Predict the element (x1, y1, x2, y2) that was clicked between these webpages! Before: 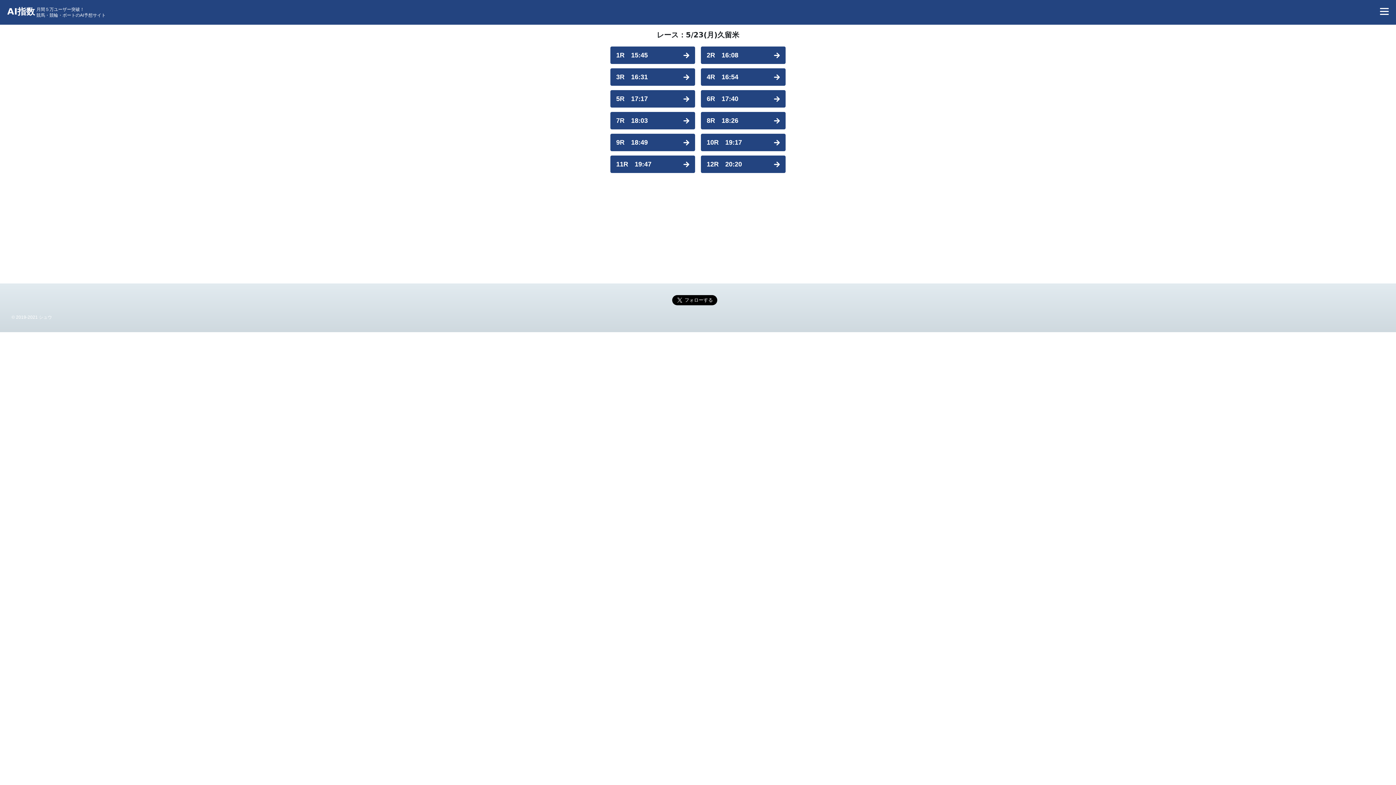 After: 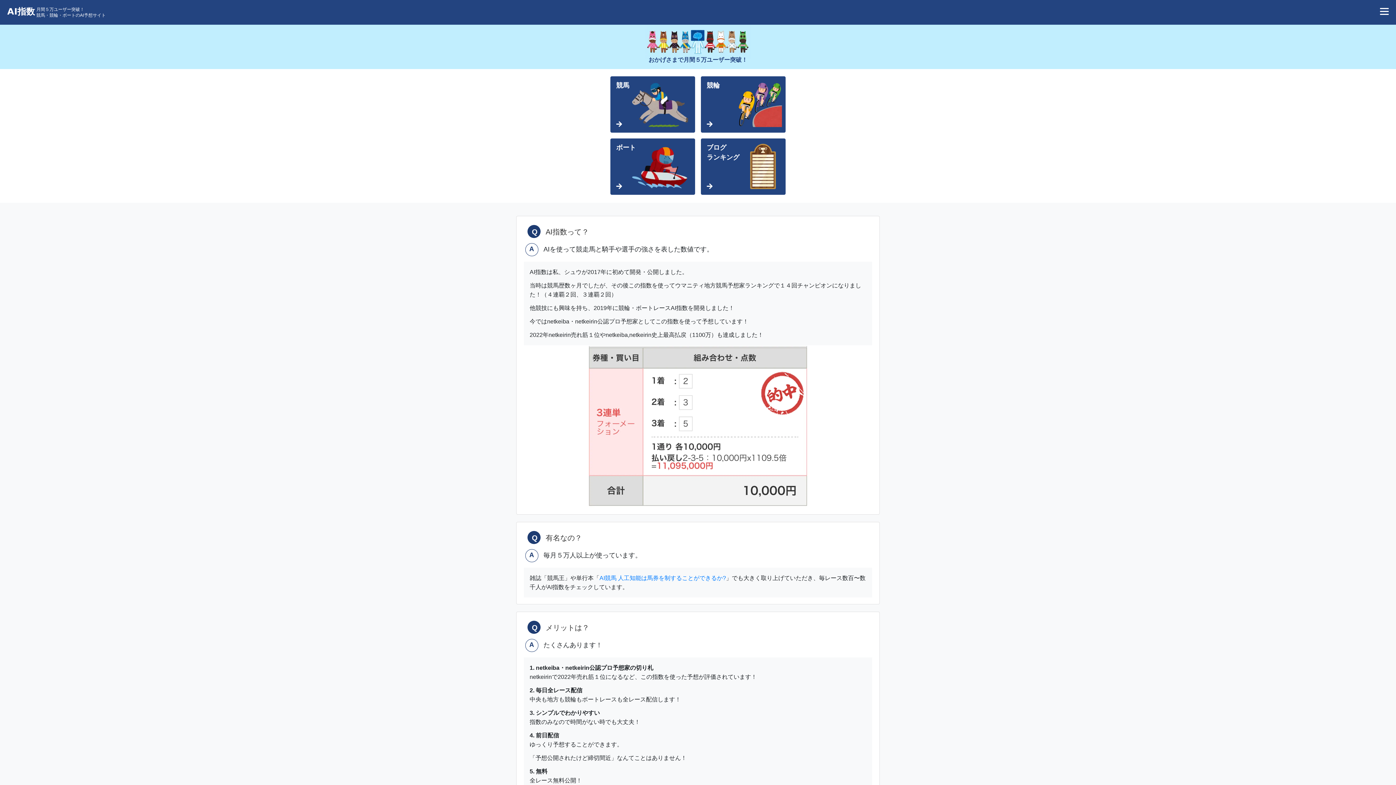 Action: label: AI指数 bbox: (7, 6, 36, 16)